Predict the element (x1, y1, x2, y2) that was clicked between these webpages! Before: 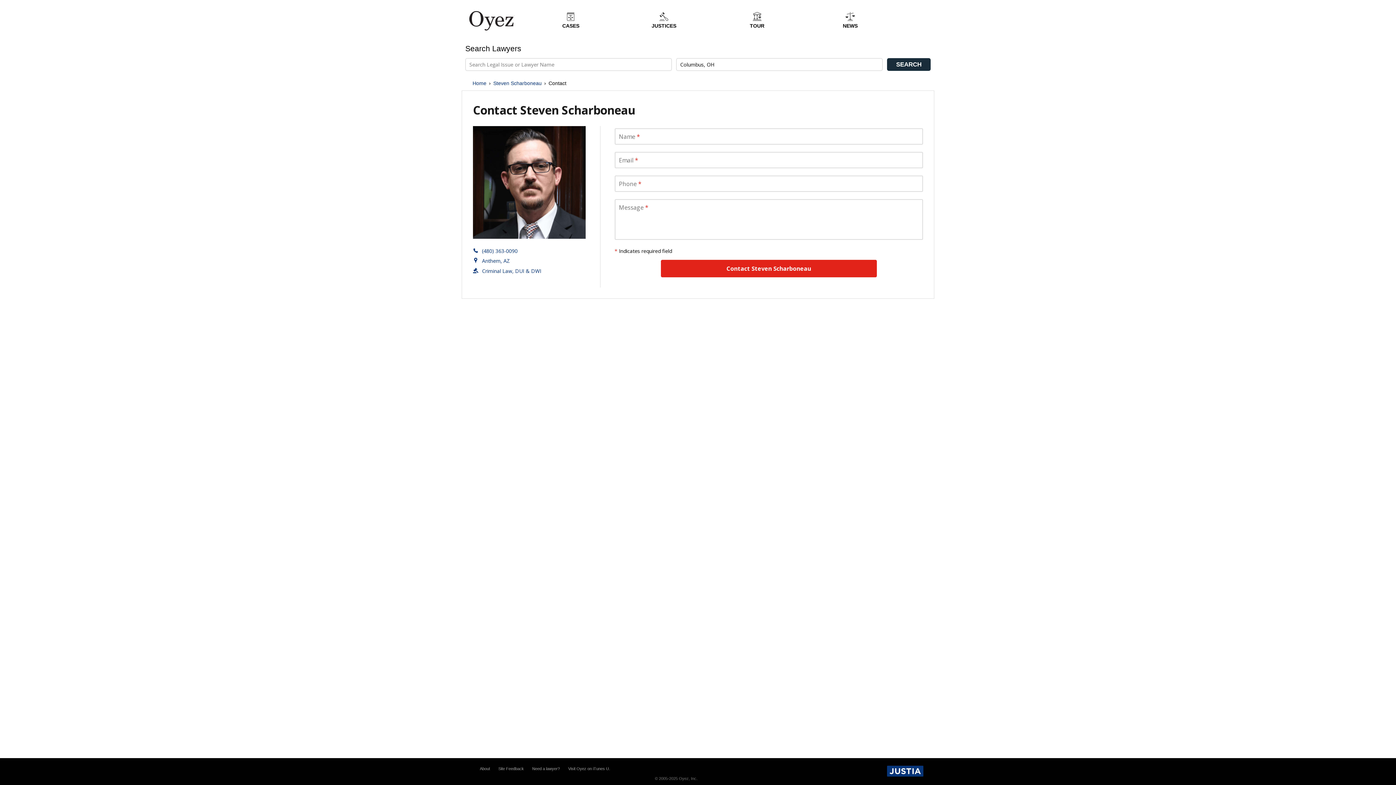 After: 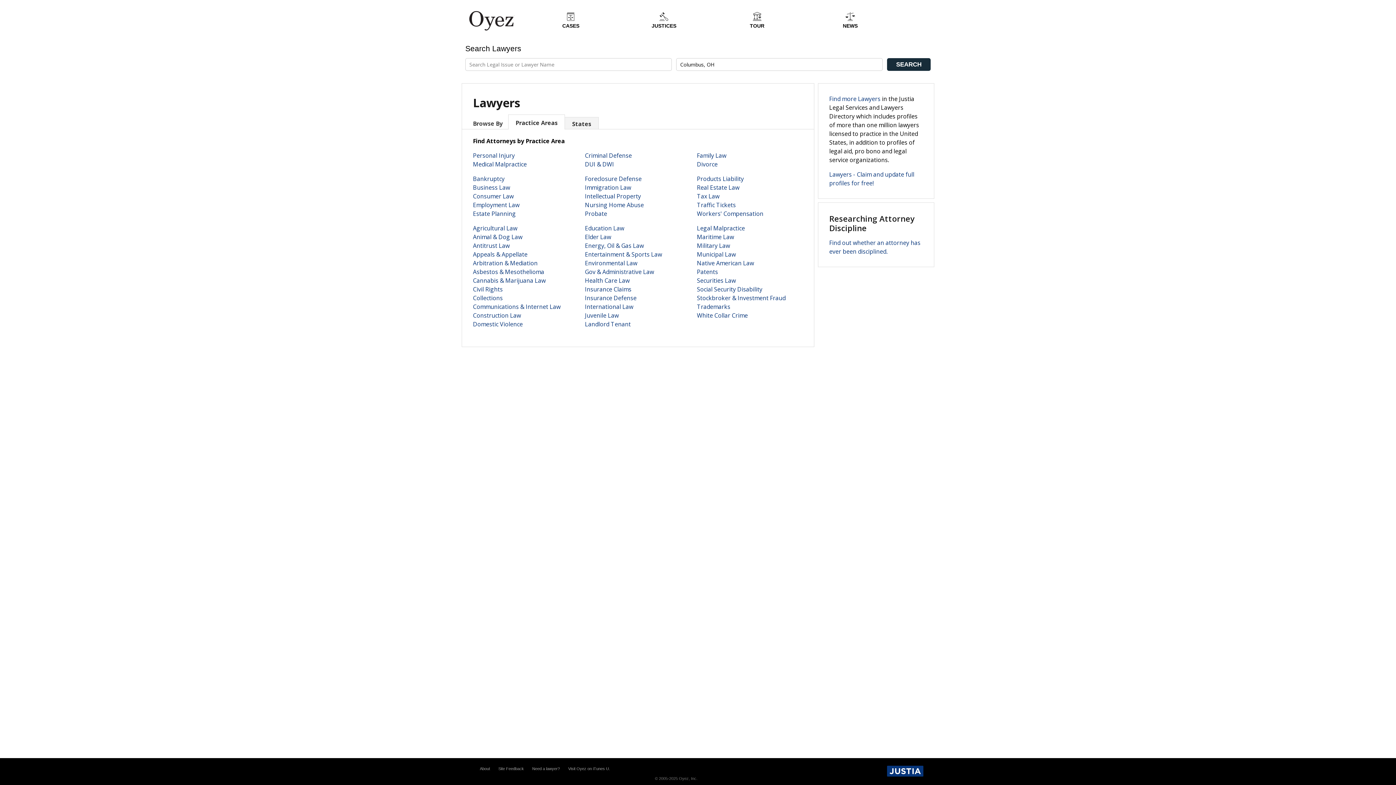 Action: bbox: (472, 79, 486, 87) label: Home